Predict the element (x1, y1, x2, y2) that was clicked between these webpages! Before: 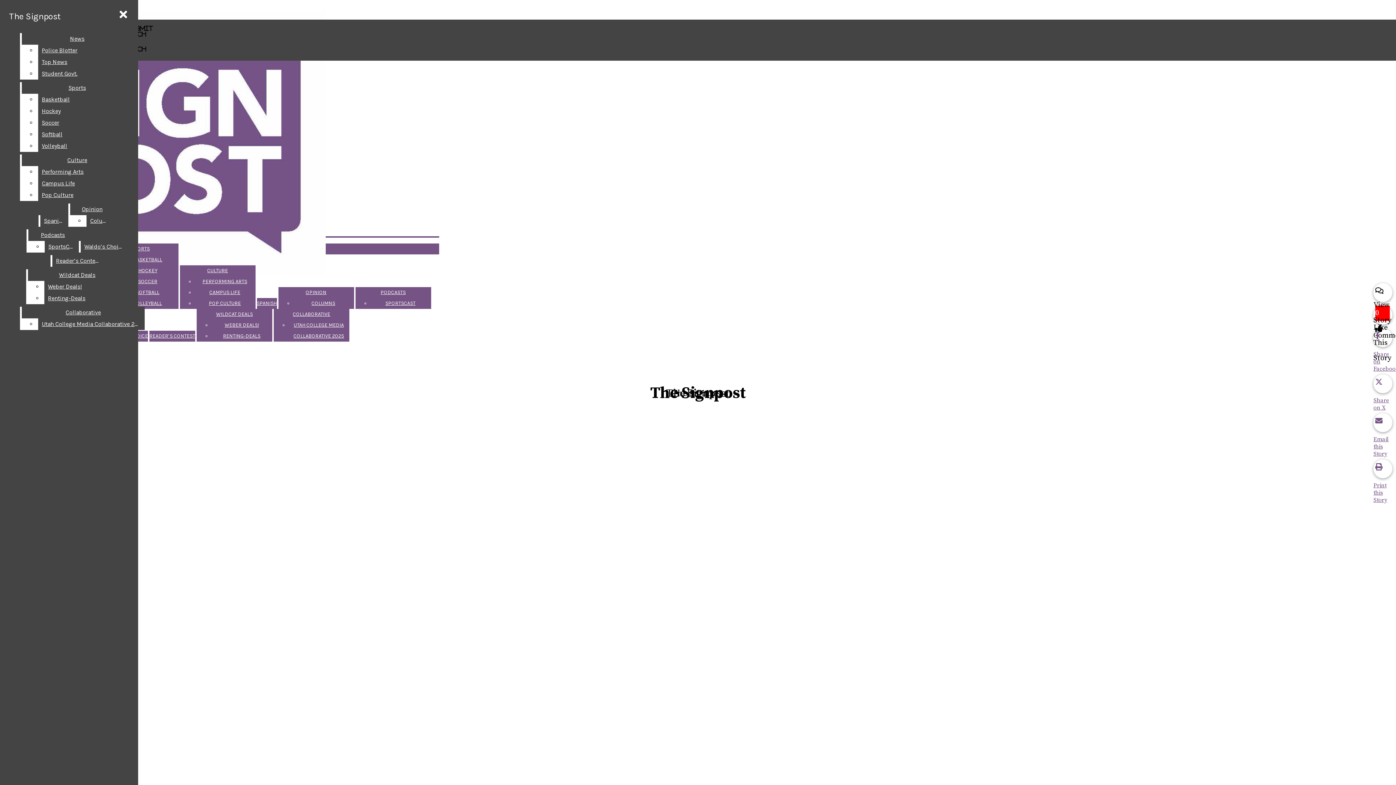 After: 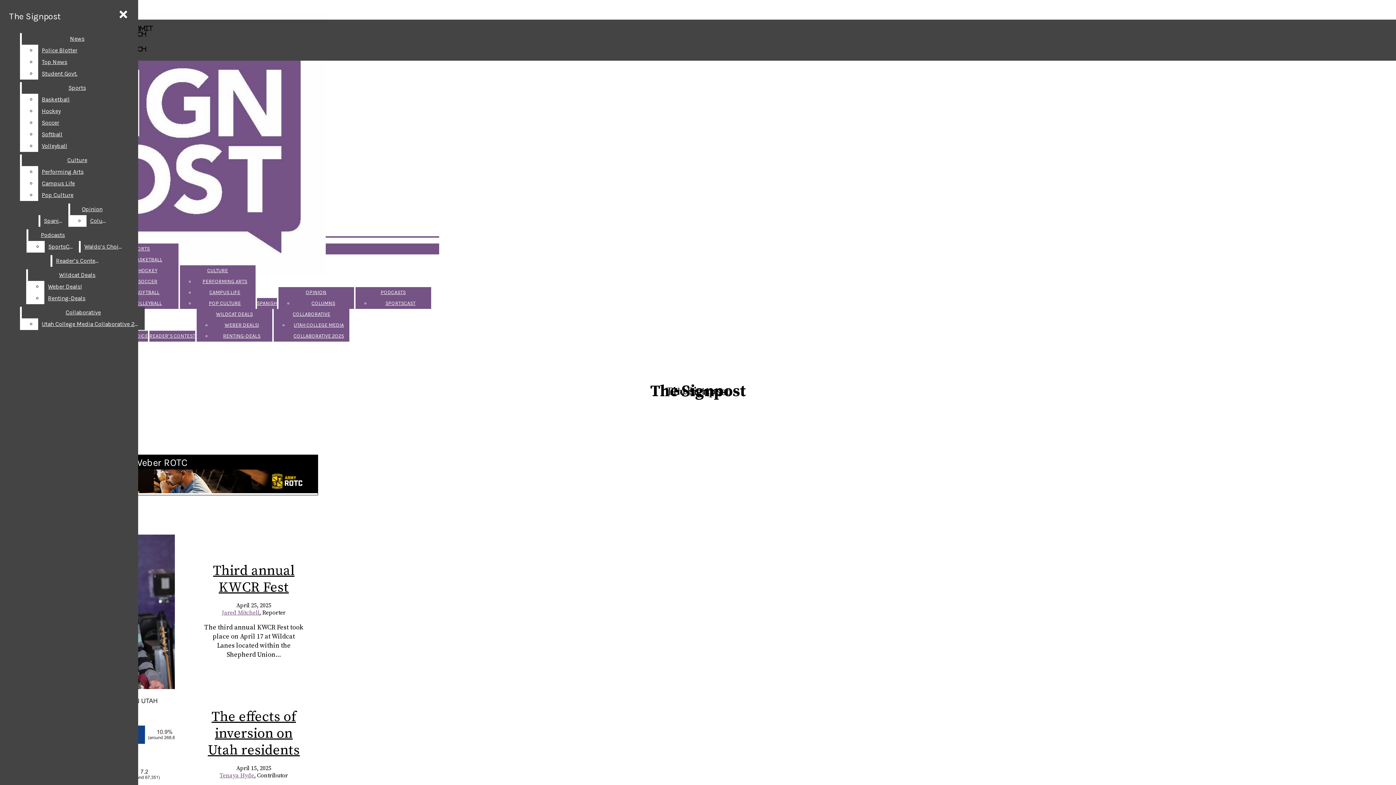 Action: bbox: (5, 7, 64, 25) label: The Signpost